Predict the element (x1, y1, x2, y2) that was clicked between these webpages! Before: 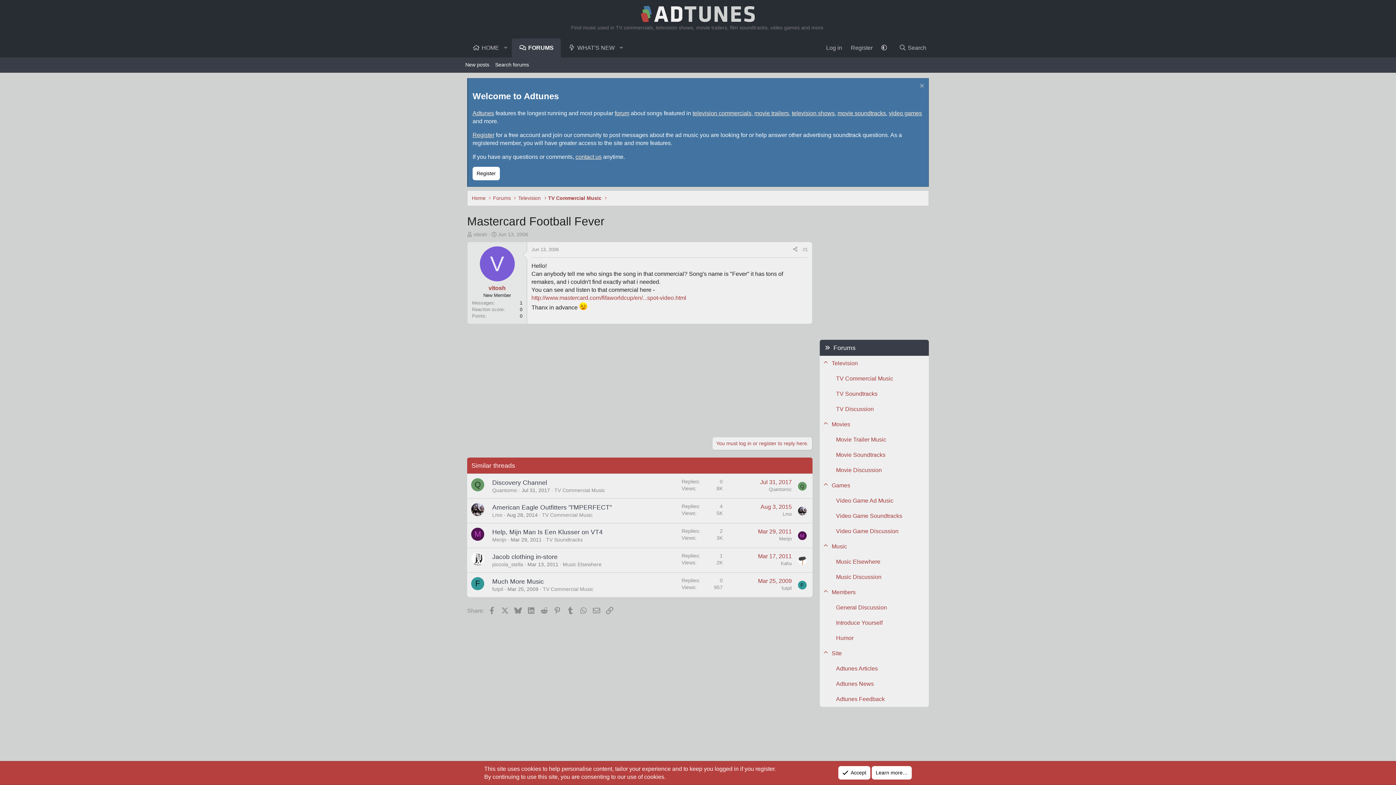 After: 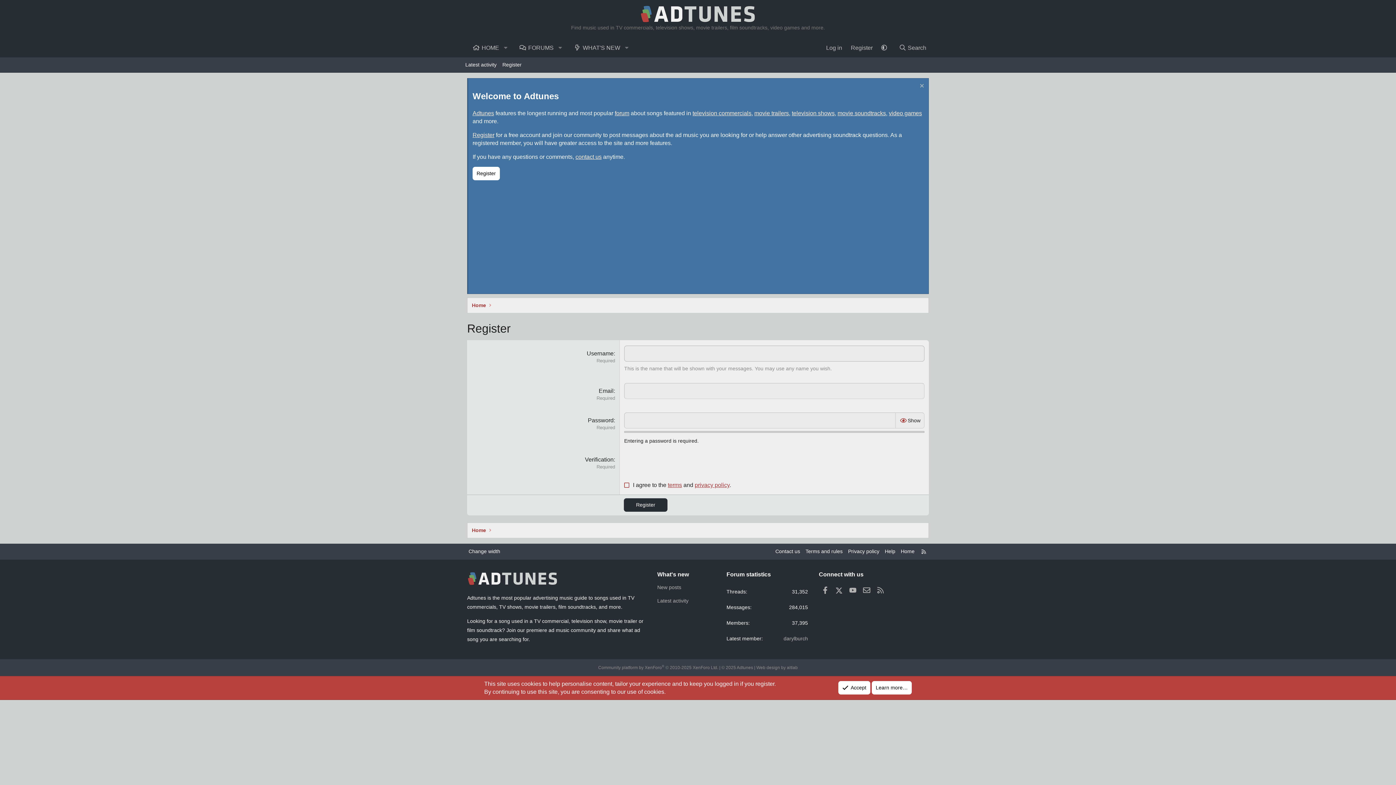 Action: label: Register bbox: (472, 166, 500, 180)